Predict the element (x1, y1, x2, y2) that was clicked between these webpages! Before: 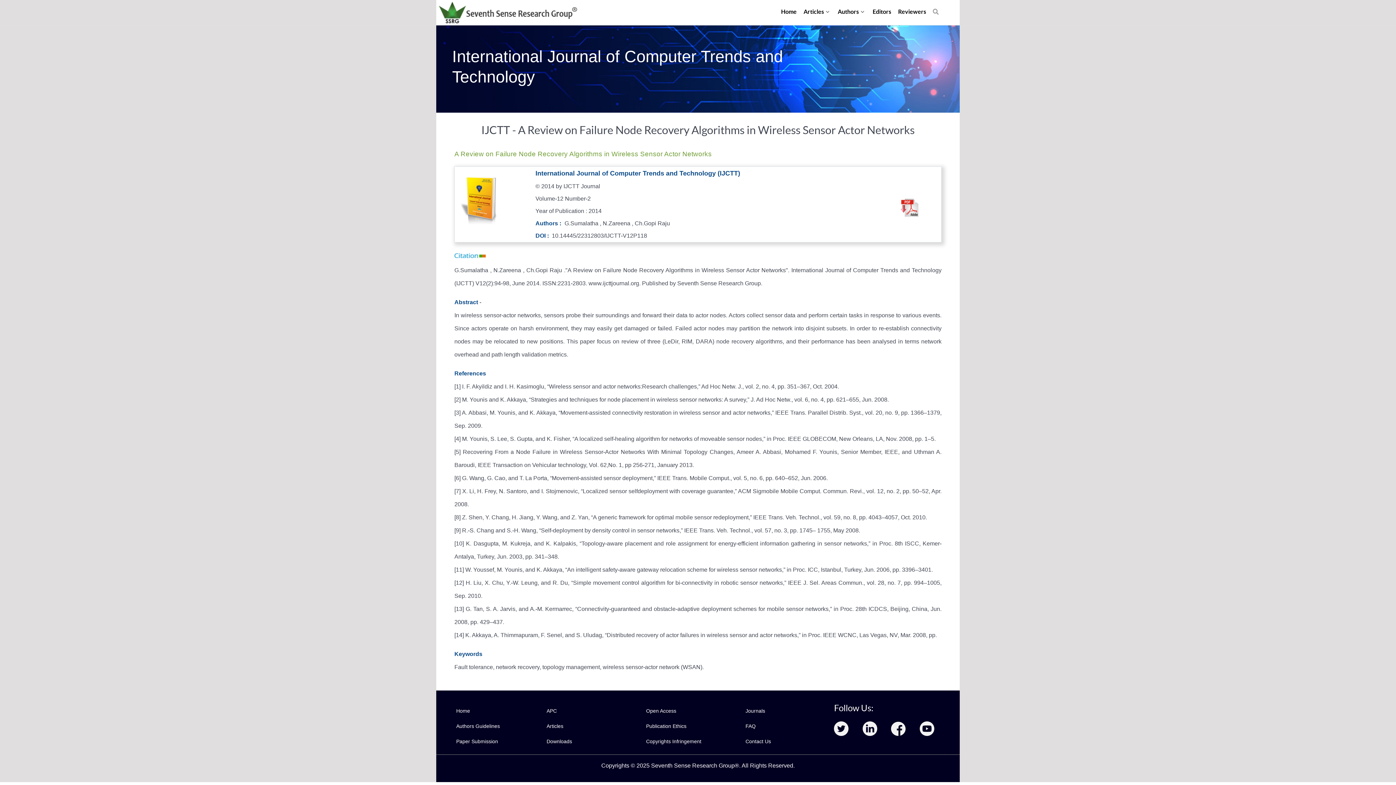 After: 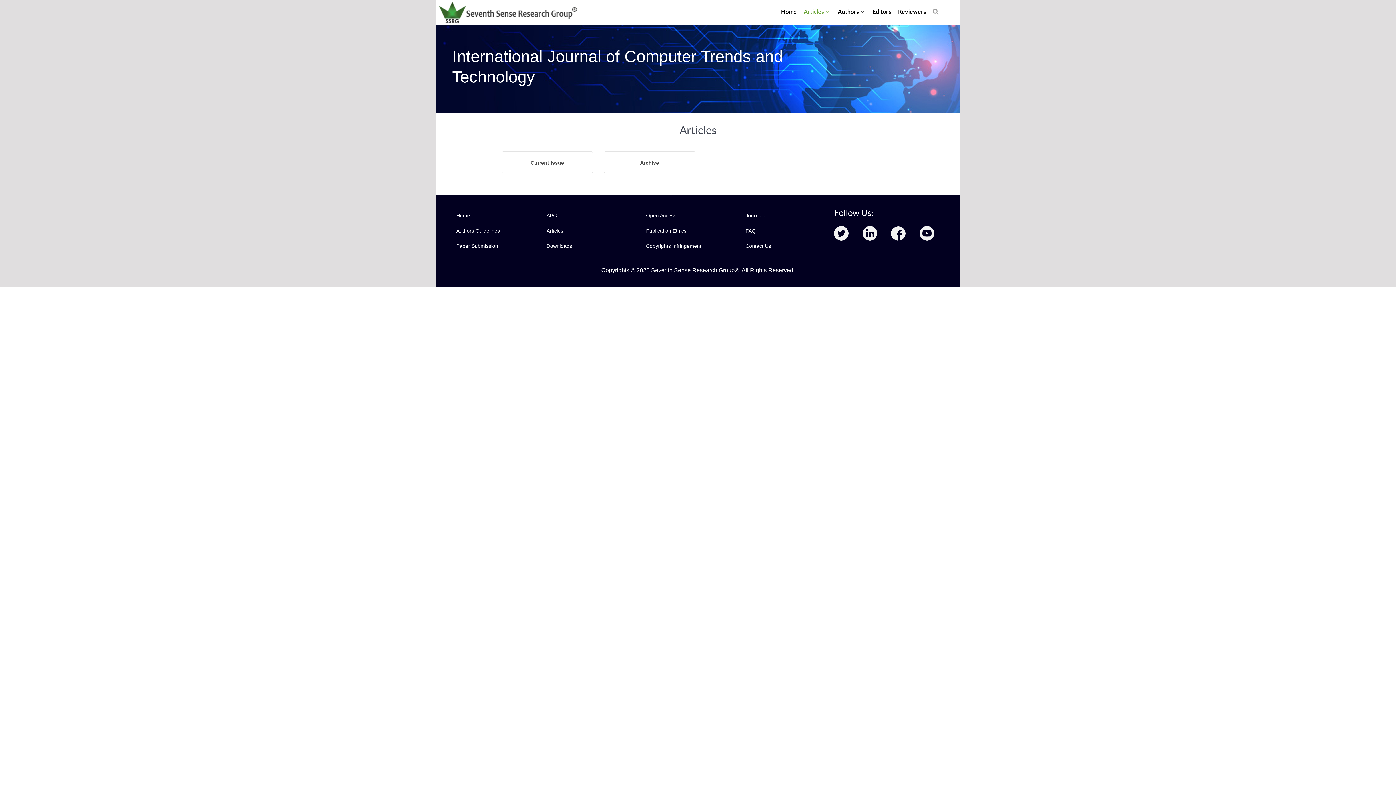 Action: label: Articles  bbox: (803, 3, 831, 20)